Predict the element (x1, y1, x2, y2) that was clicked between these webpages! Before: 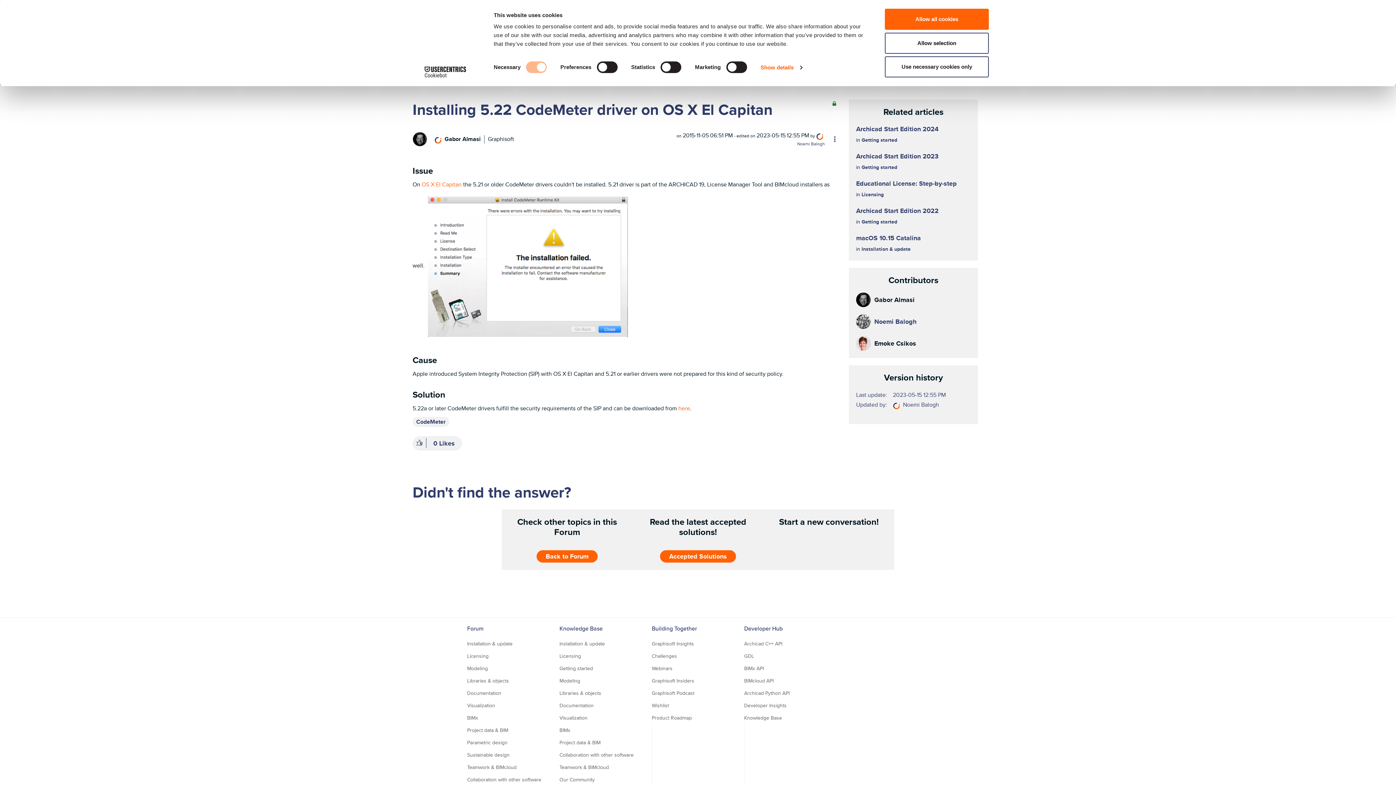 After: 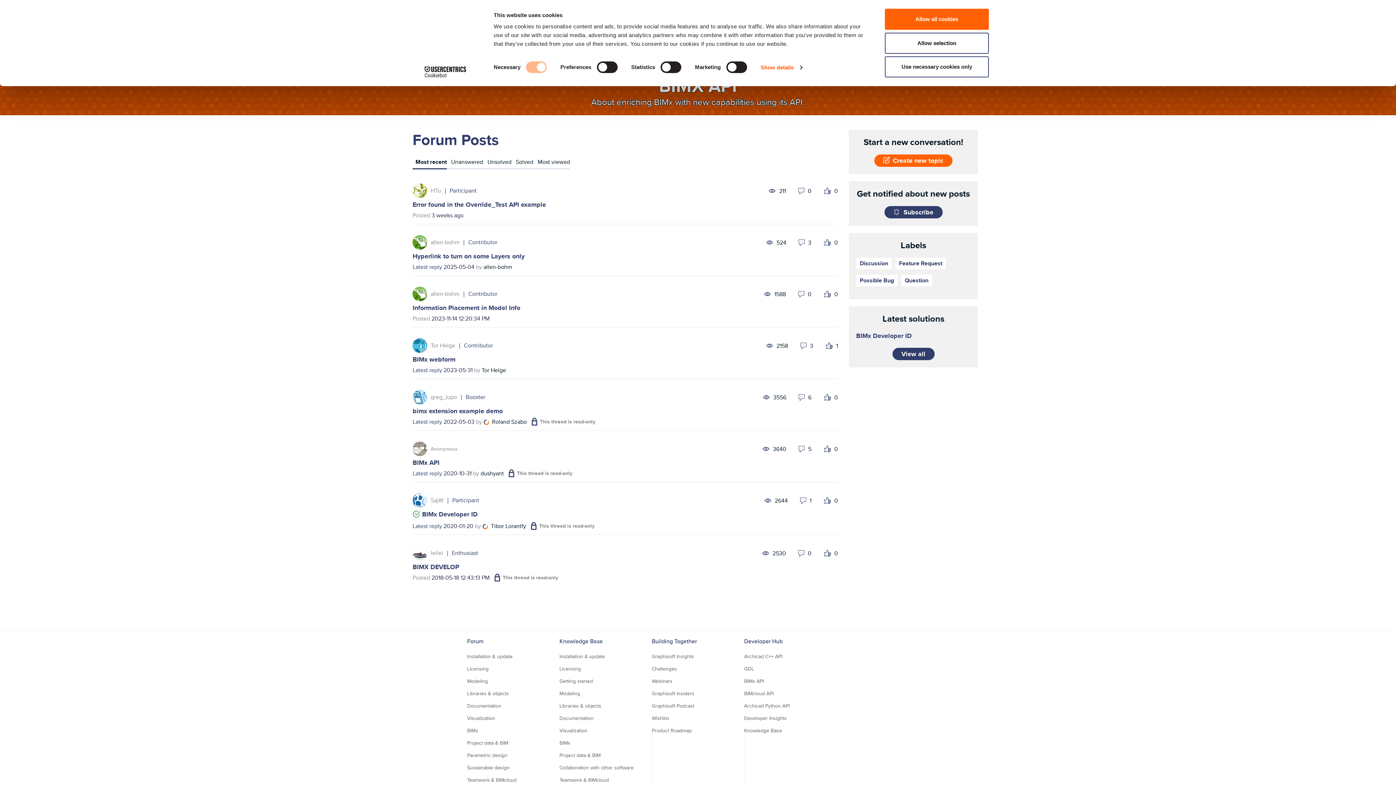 Action: label: BIMx API bbox: (744, 665, 764, 672)